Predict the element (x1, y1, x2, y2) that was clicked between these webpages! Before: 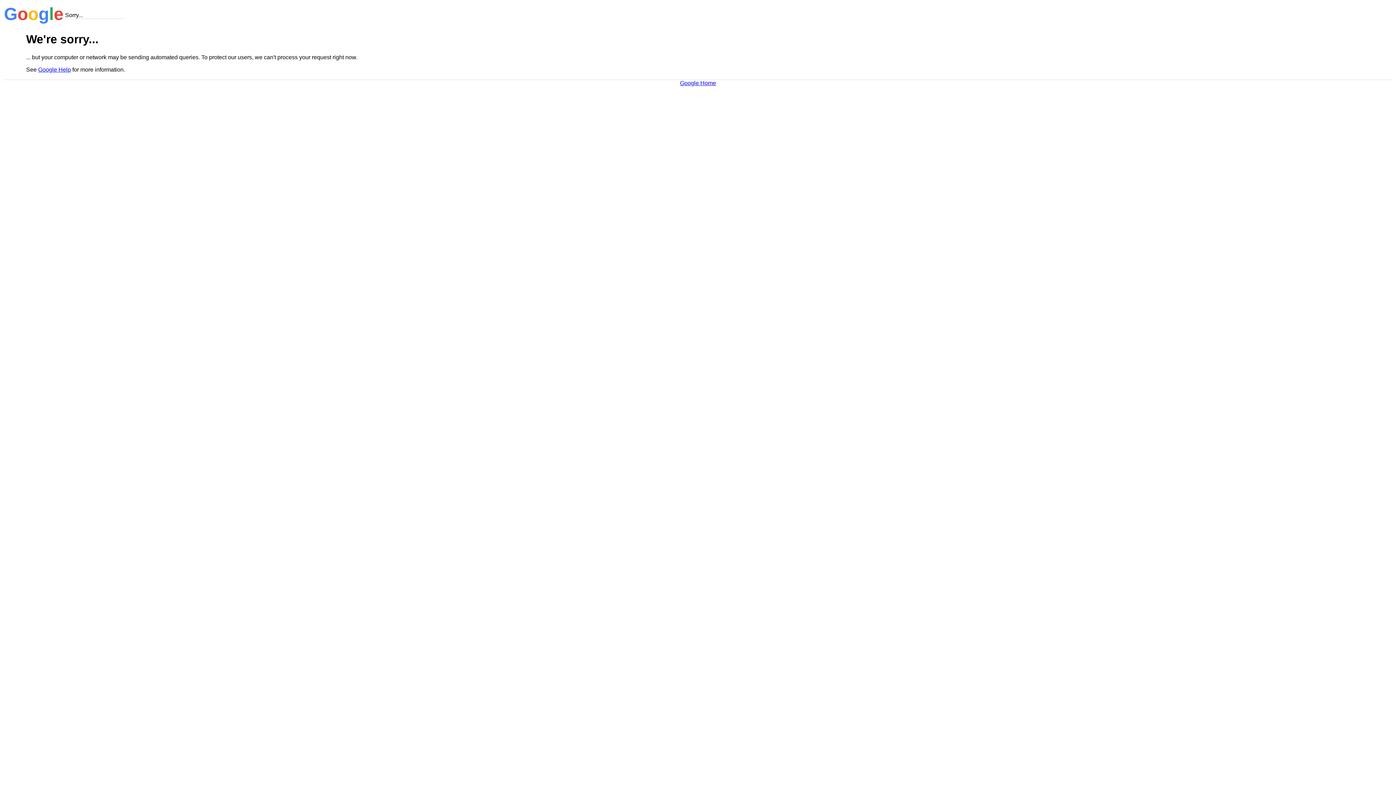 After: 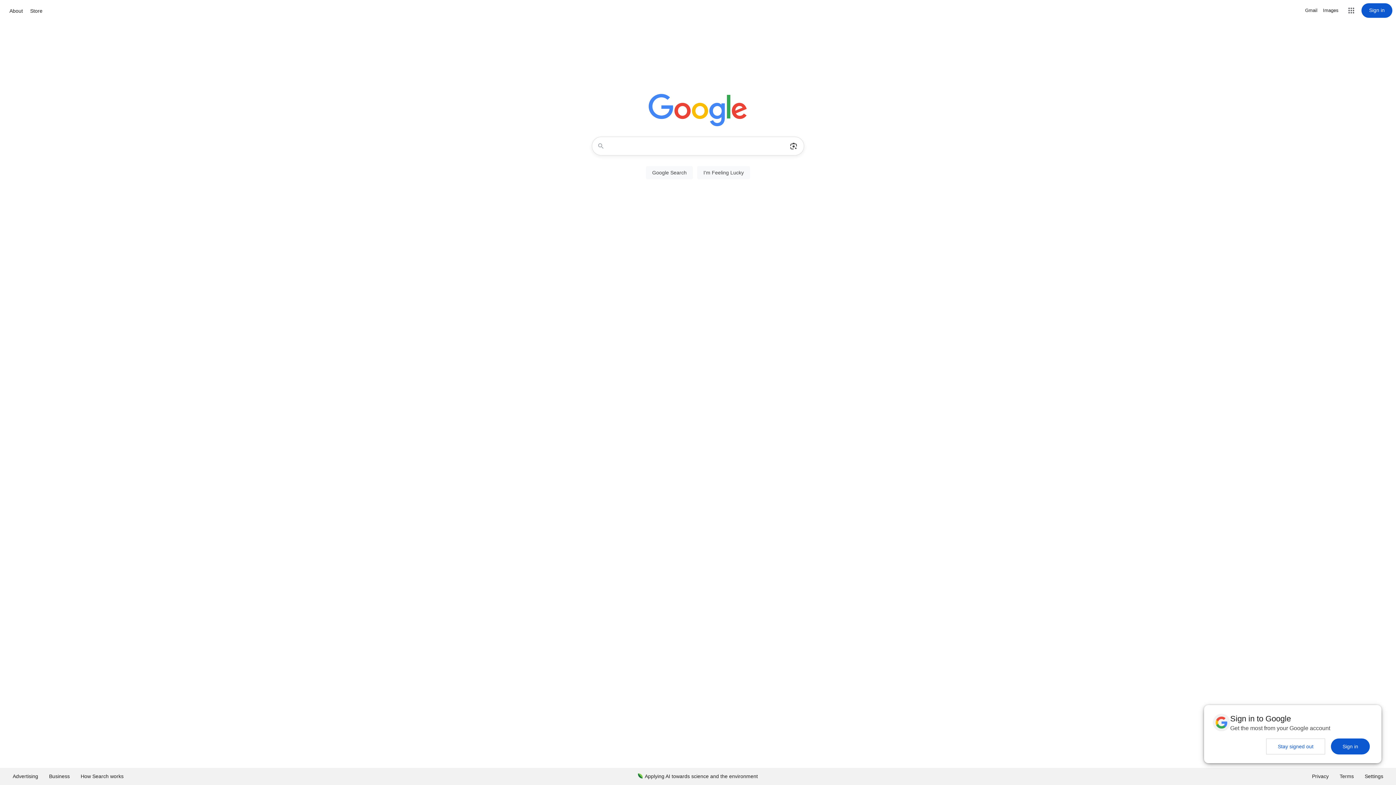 Action: label: Google Home bbox: (680, 79, 716, 86)